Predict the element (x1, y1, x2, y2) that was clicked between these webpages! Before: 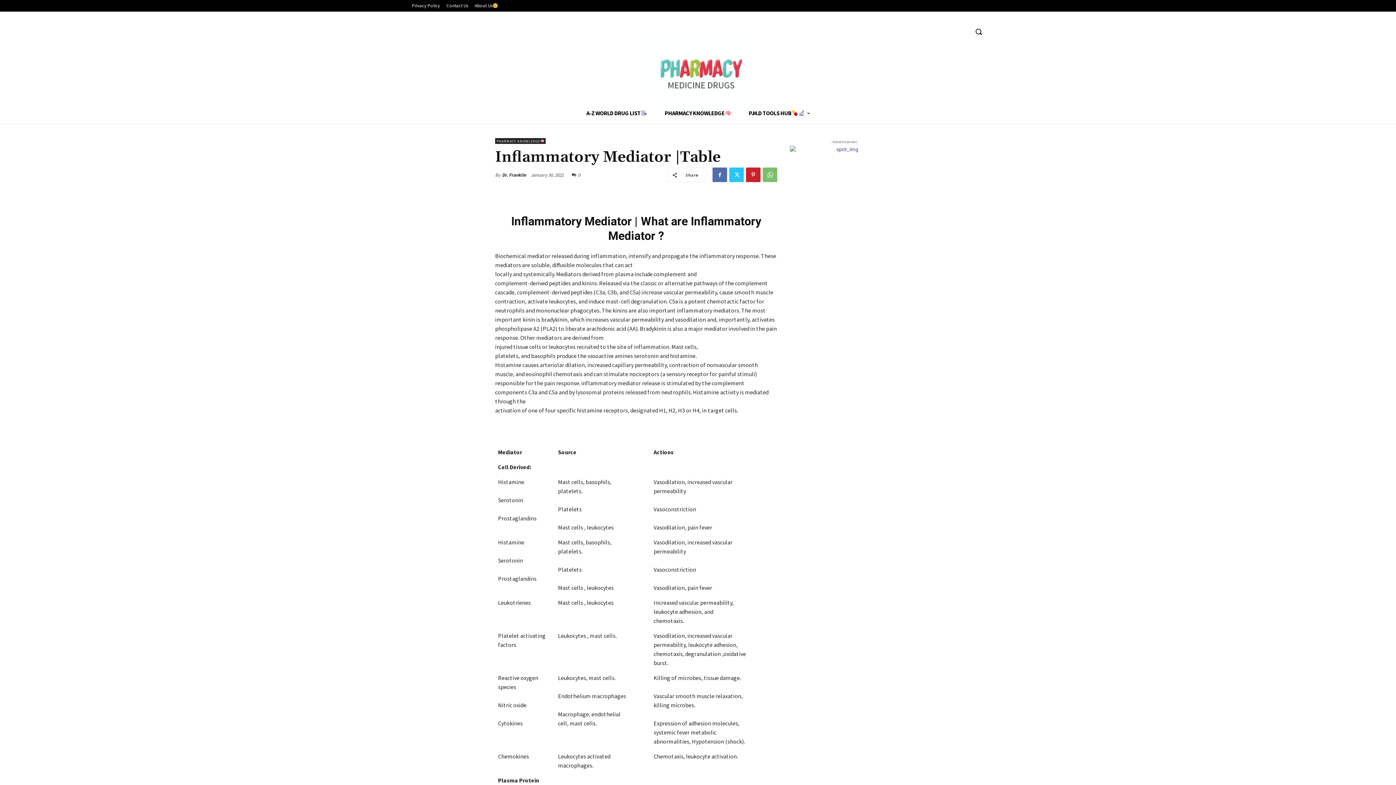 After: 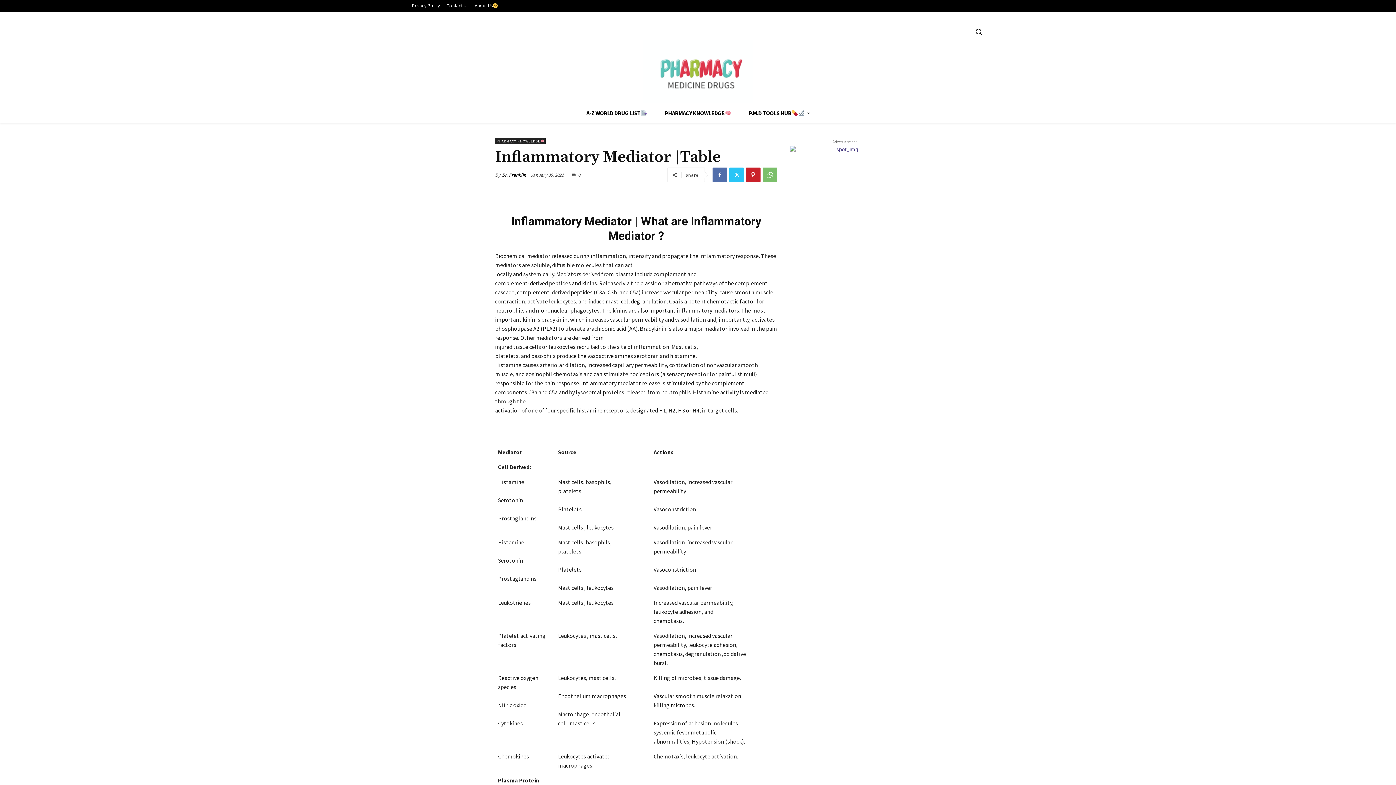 Action: bbox: (572, 171, 580, 177) label: 0